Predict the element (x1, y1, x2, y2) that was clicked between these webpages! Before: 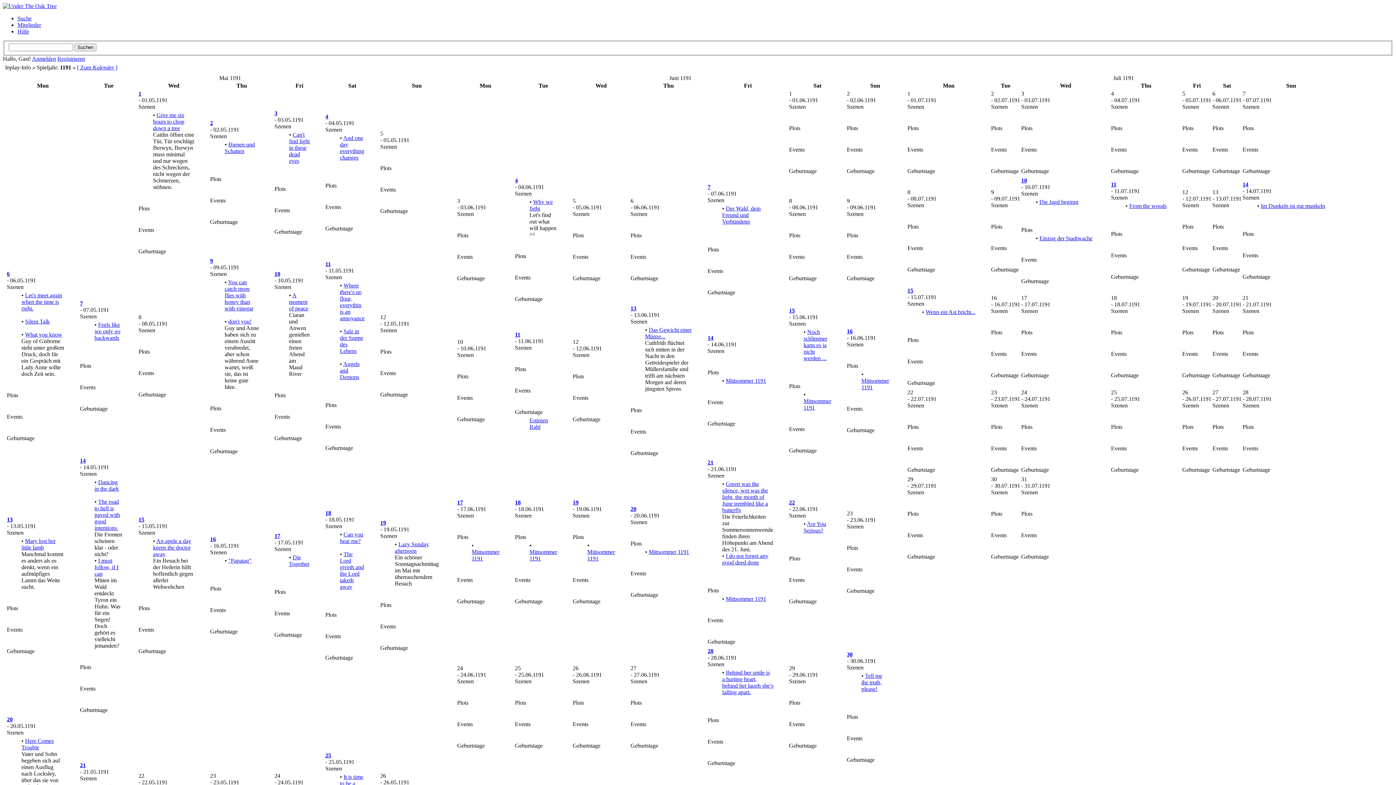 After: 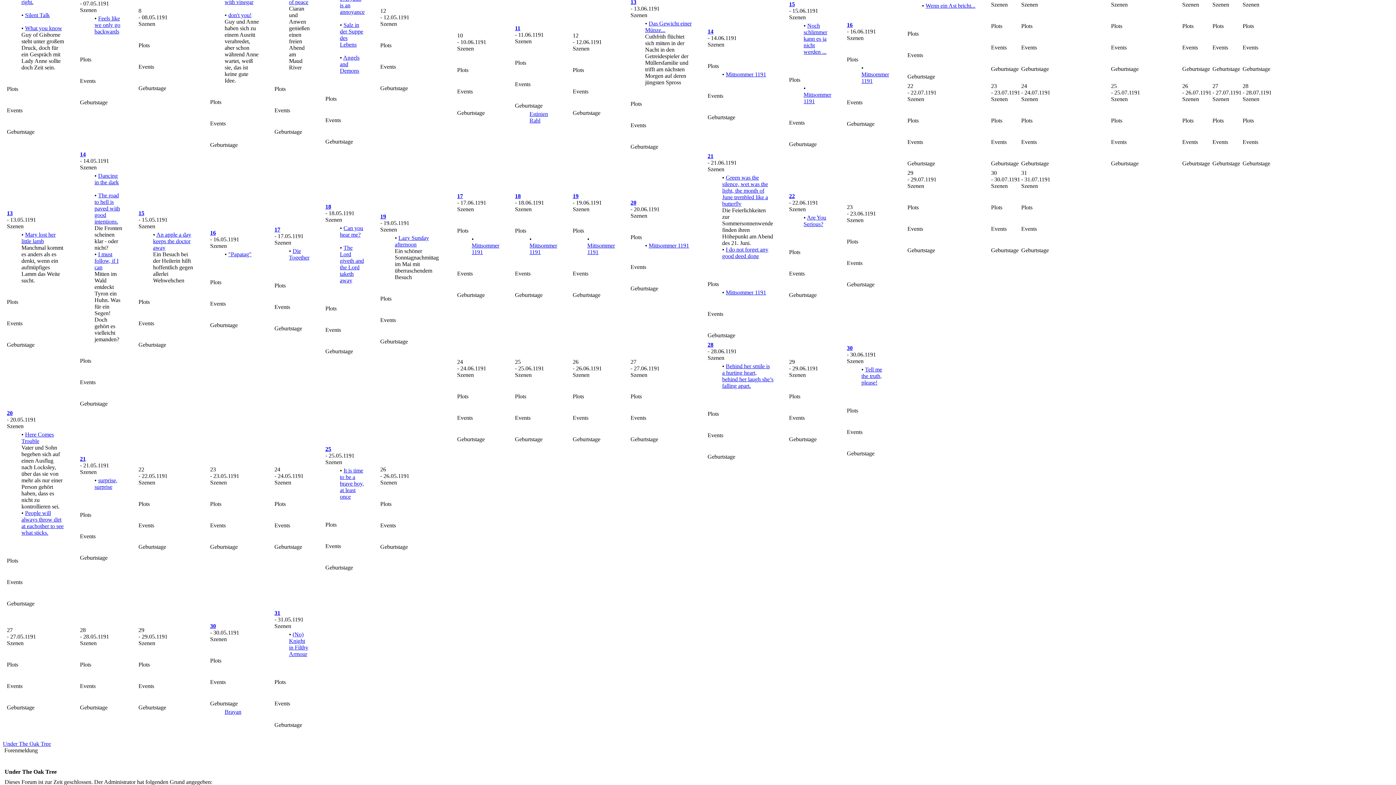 Action: label: 7 bbox: (80, 300, 82, 306)